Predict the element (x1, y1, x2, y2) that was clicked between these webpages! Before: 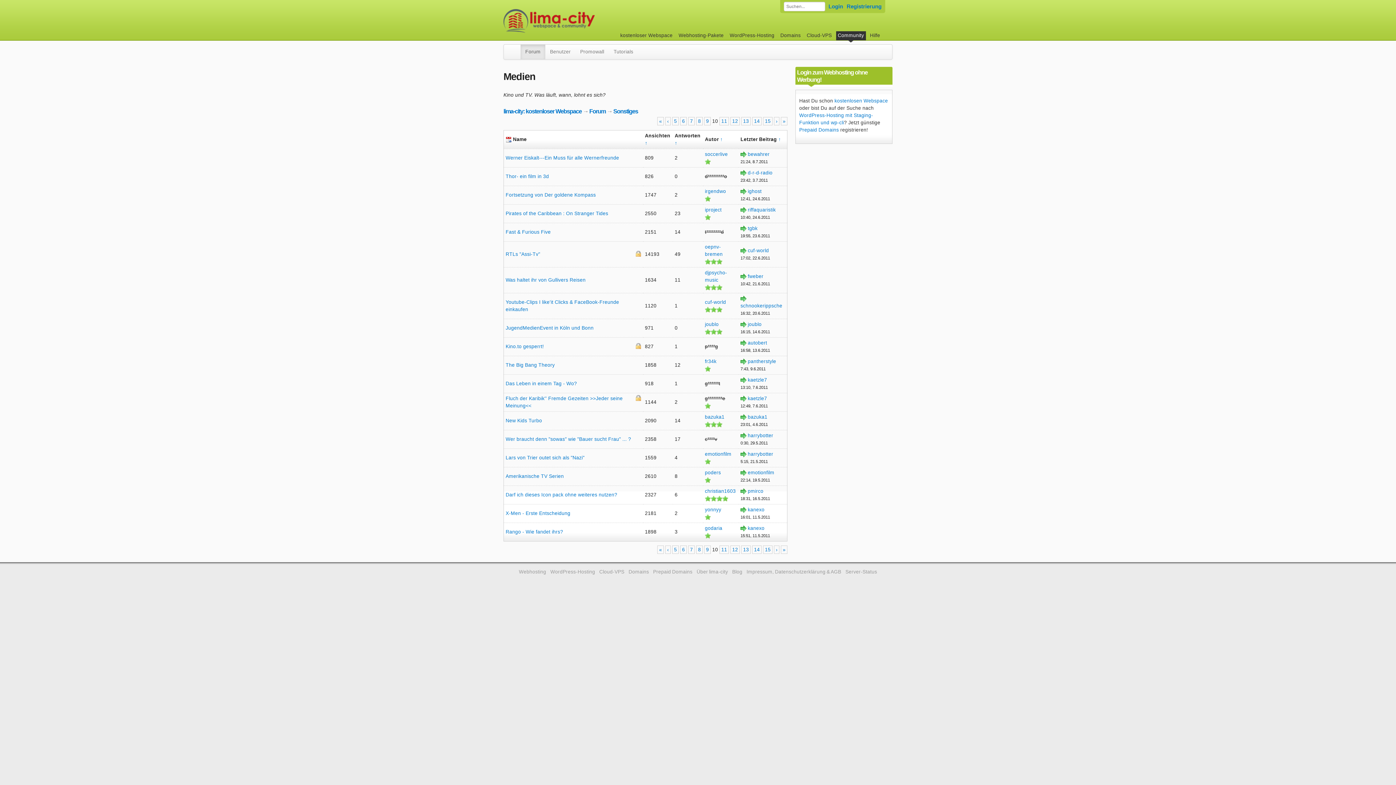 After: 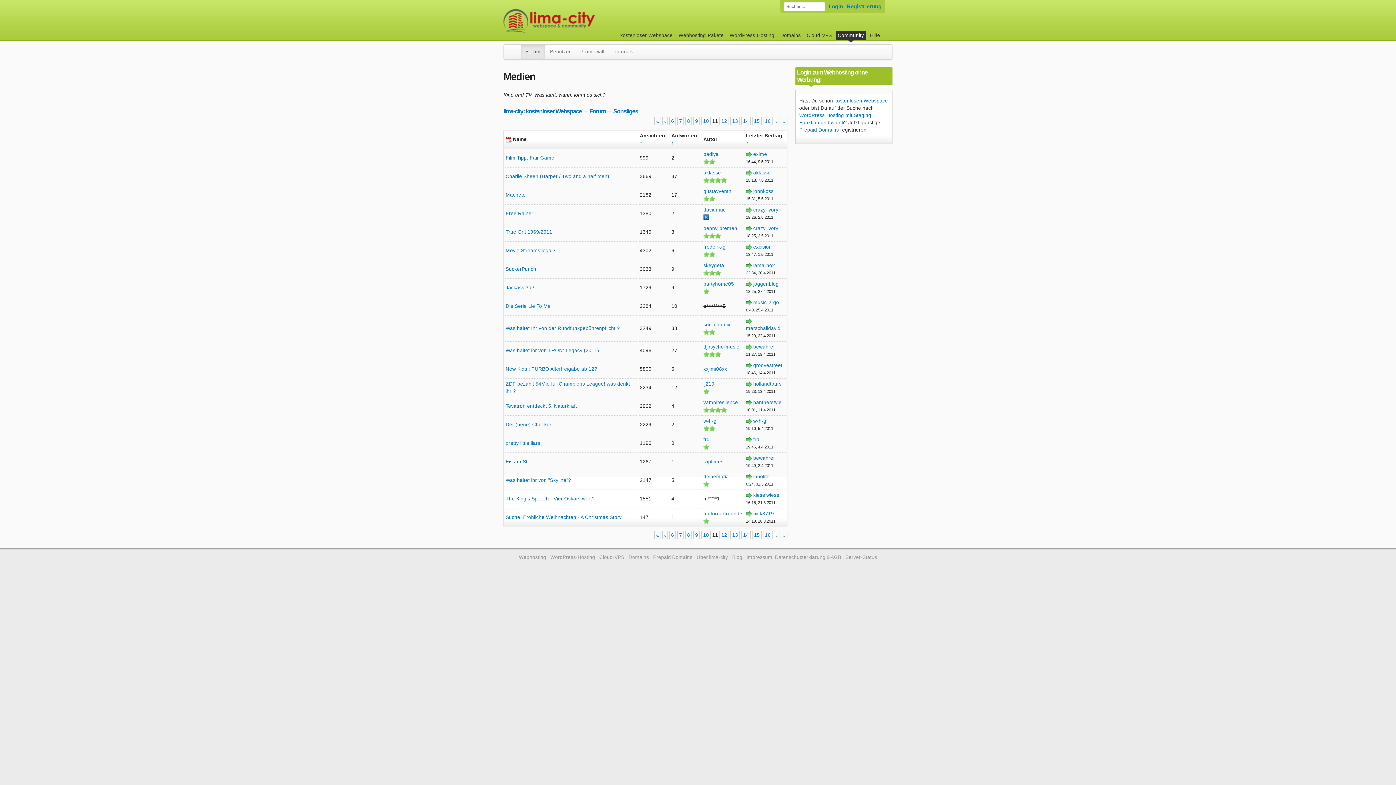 Action: bbox: (774, 545, 779, 554) label: ›